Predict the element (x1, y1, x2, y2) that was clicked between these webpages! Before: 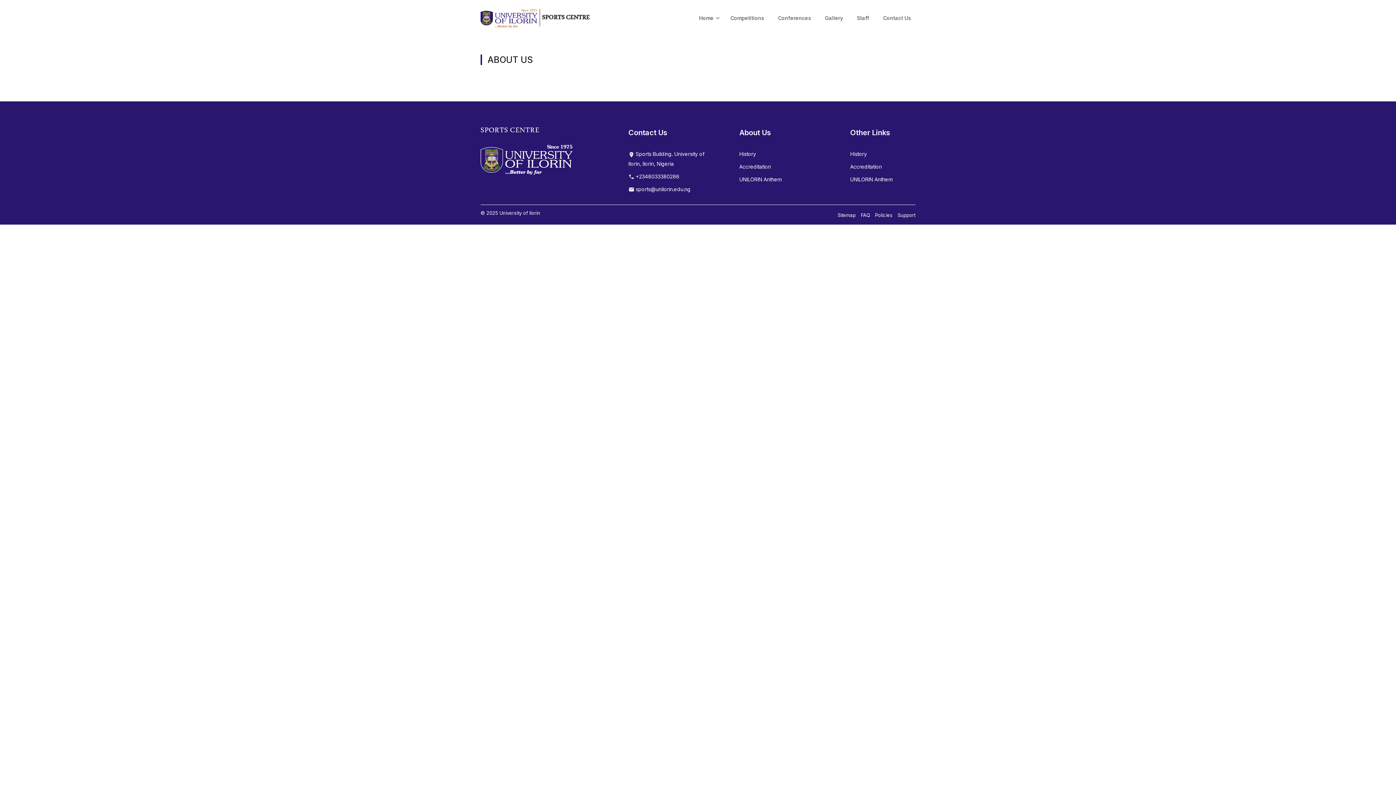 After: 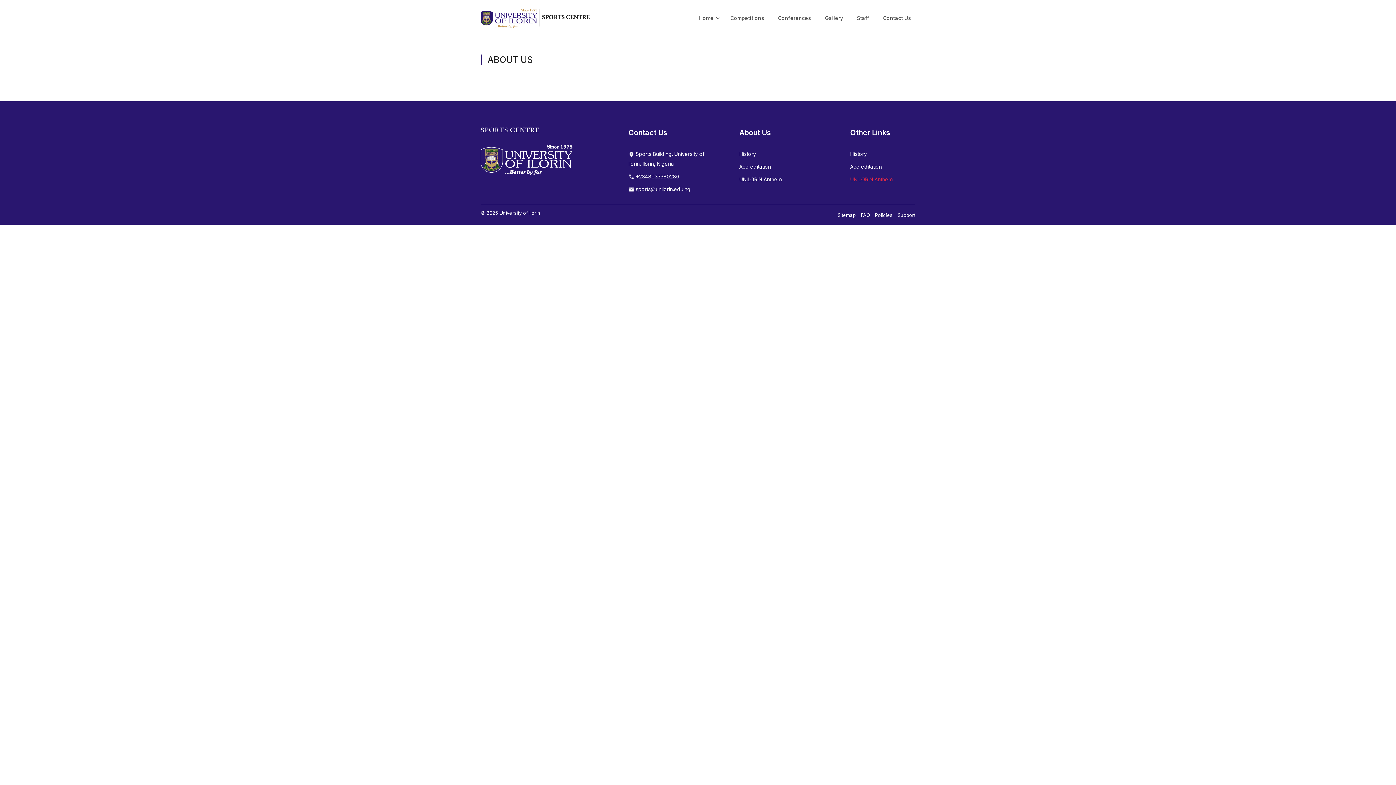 Action: bbox: (850, 176, 892, 182) label: UNILORIN Anthem